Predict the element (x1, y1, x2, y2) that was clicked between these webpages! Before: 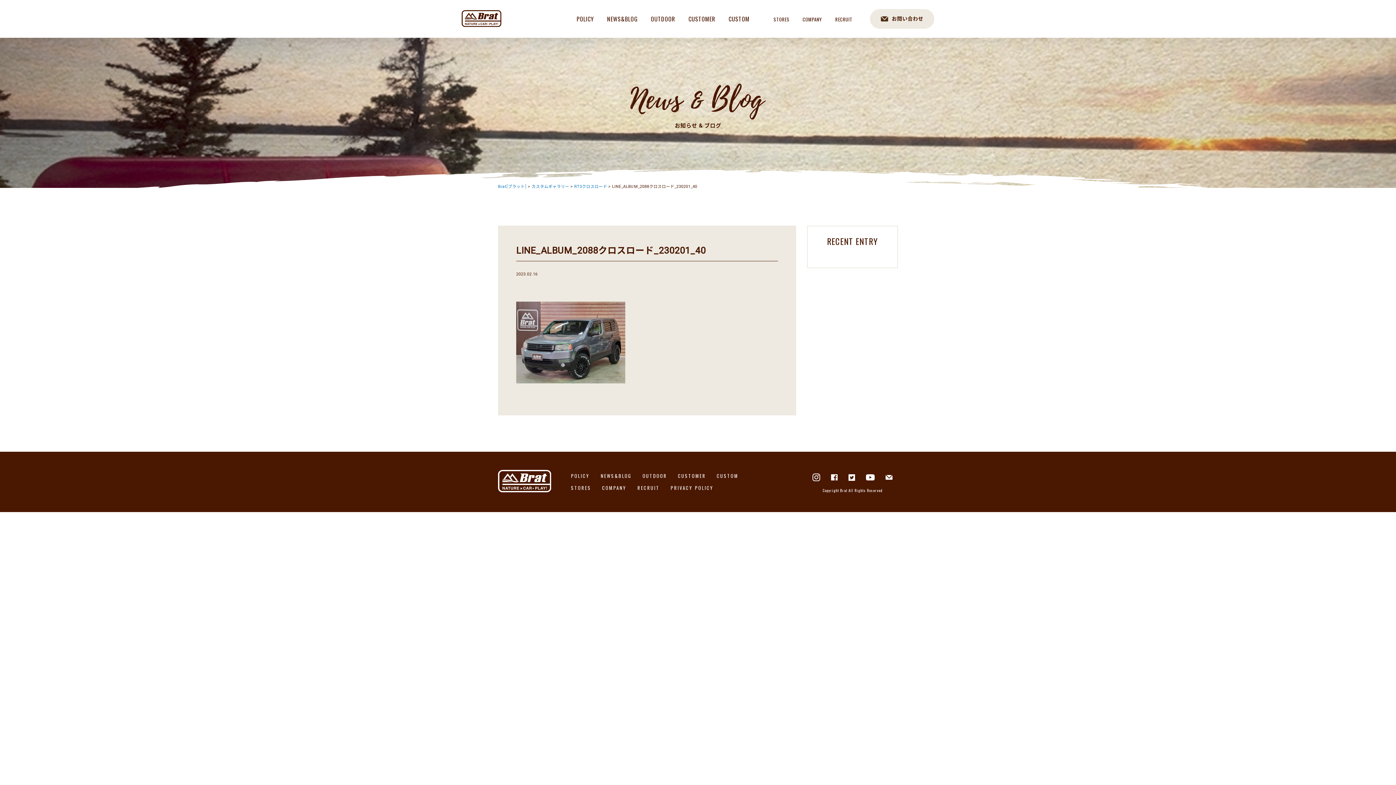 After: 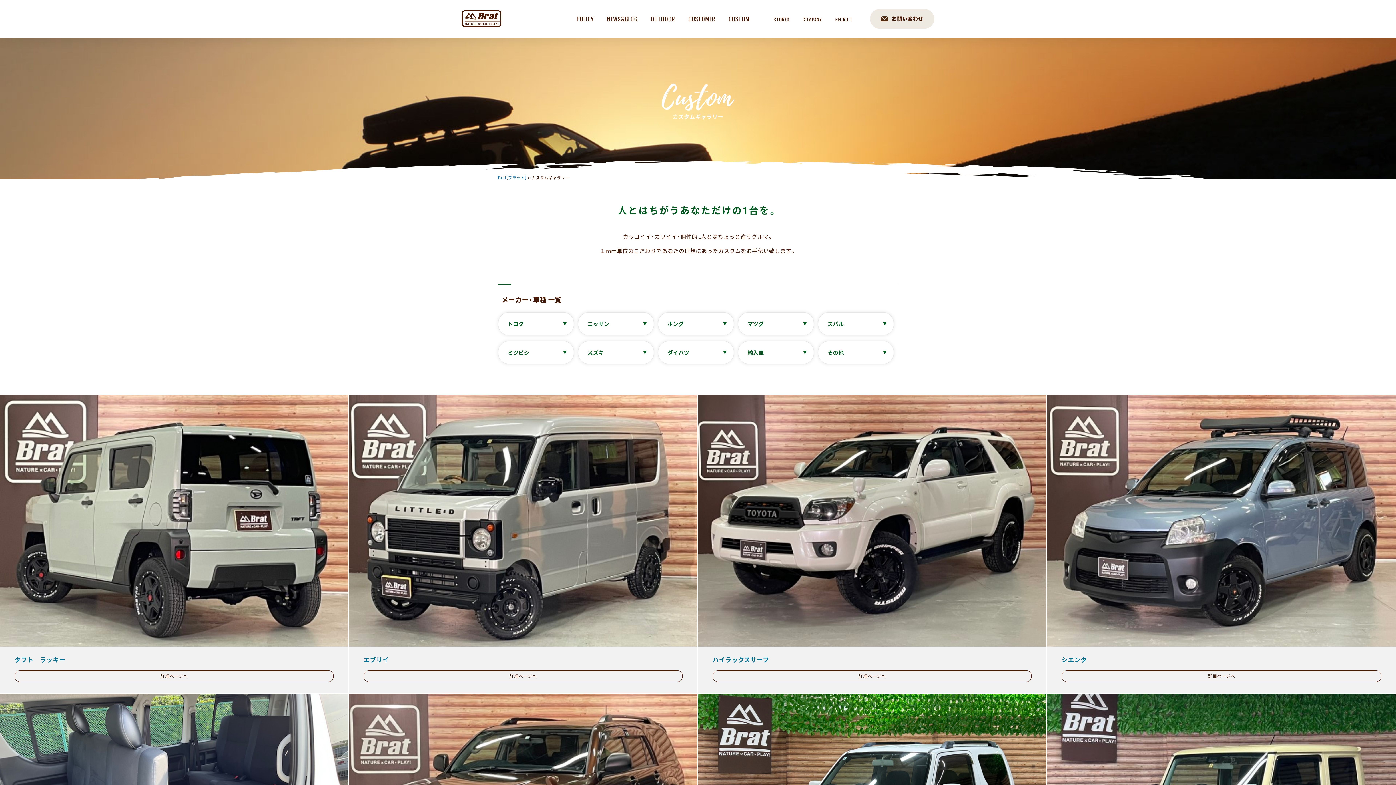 Action: bbox: (531, 184, 569, 189) label: カスタムギャラリー